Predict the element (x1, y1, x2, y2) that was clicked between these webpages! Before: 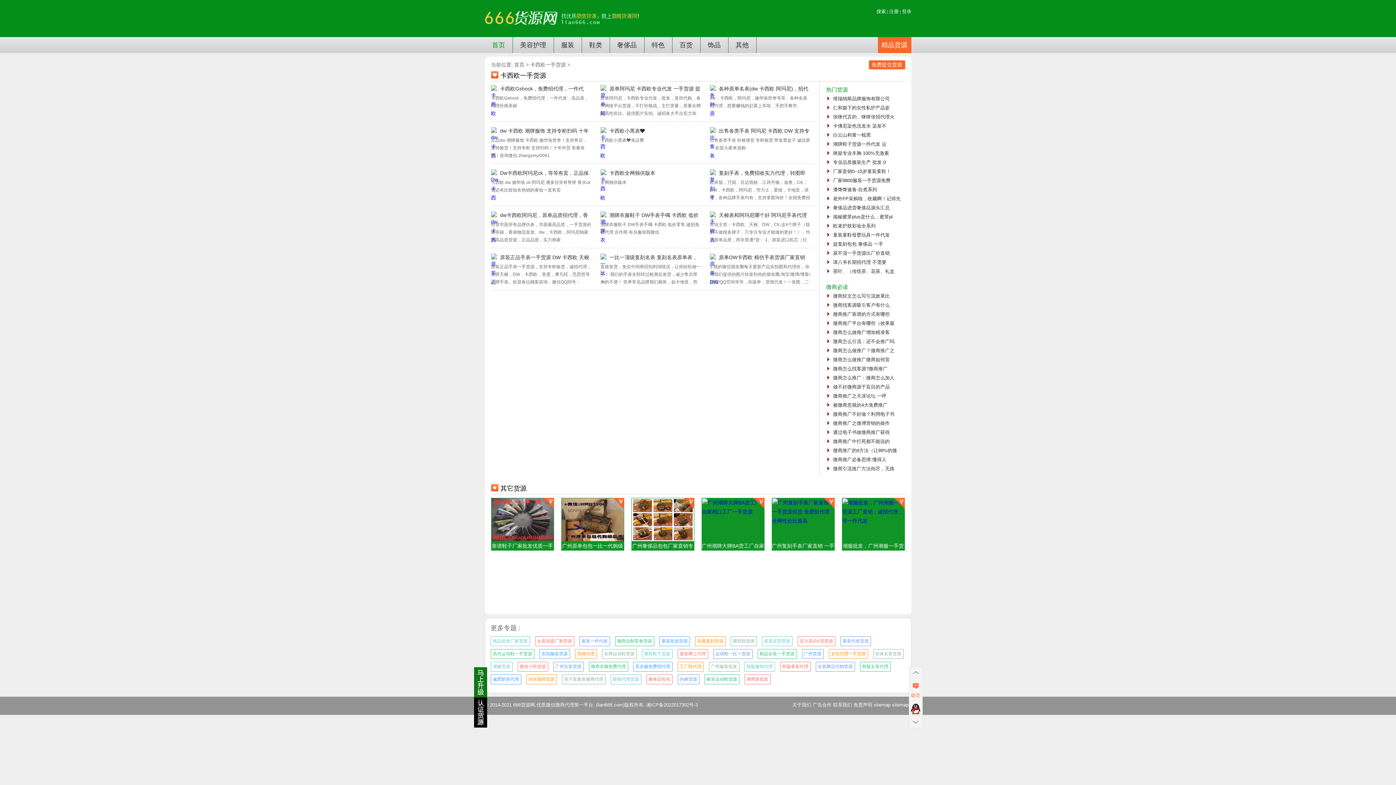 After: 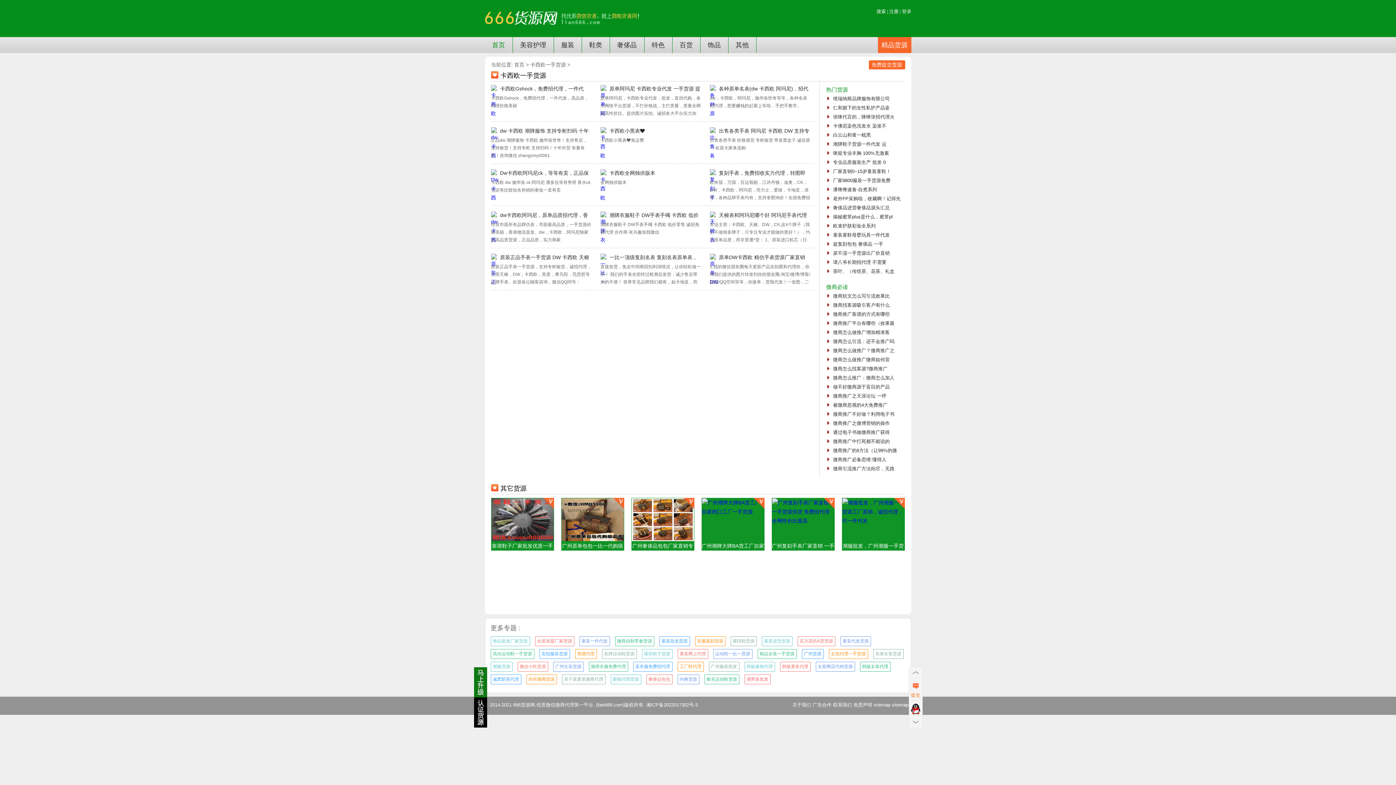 Action: bbox: (575, 649, 596, 659) label: 美瞳代理